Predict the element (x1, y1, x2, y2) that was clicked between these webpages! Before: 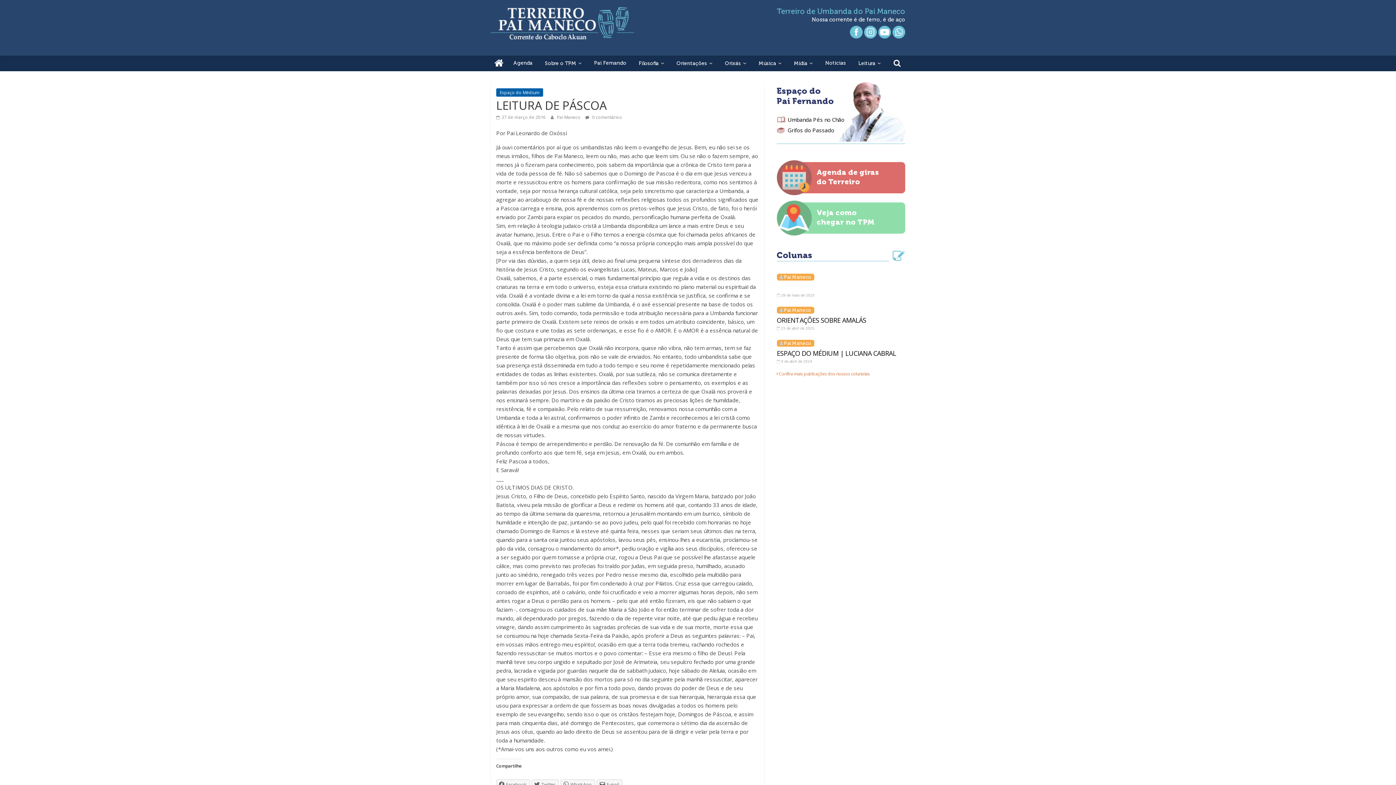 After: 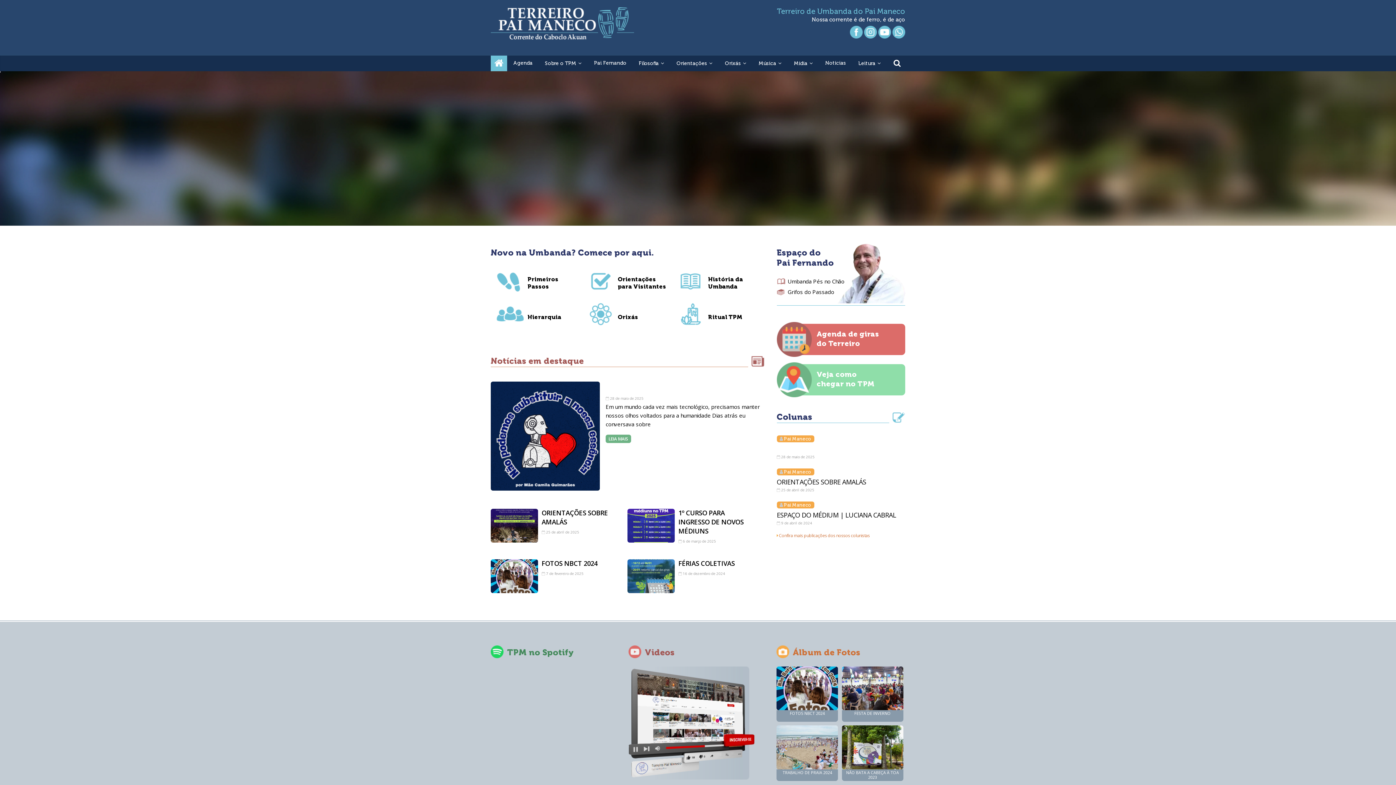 Action: bbox: (490, 55, 507, 71)